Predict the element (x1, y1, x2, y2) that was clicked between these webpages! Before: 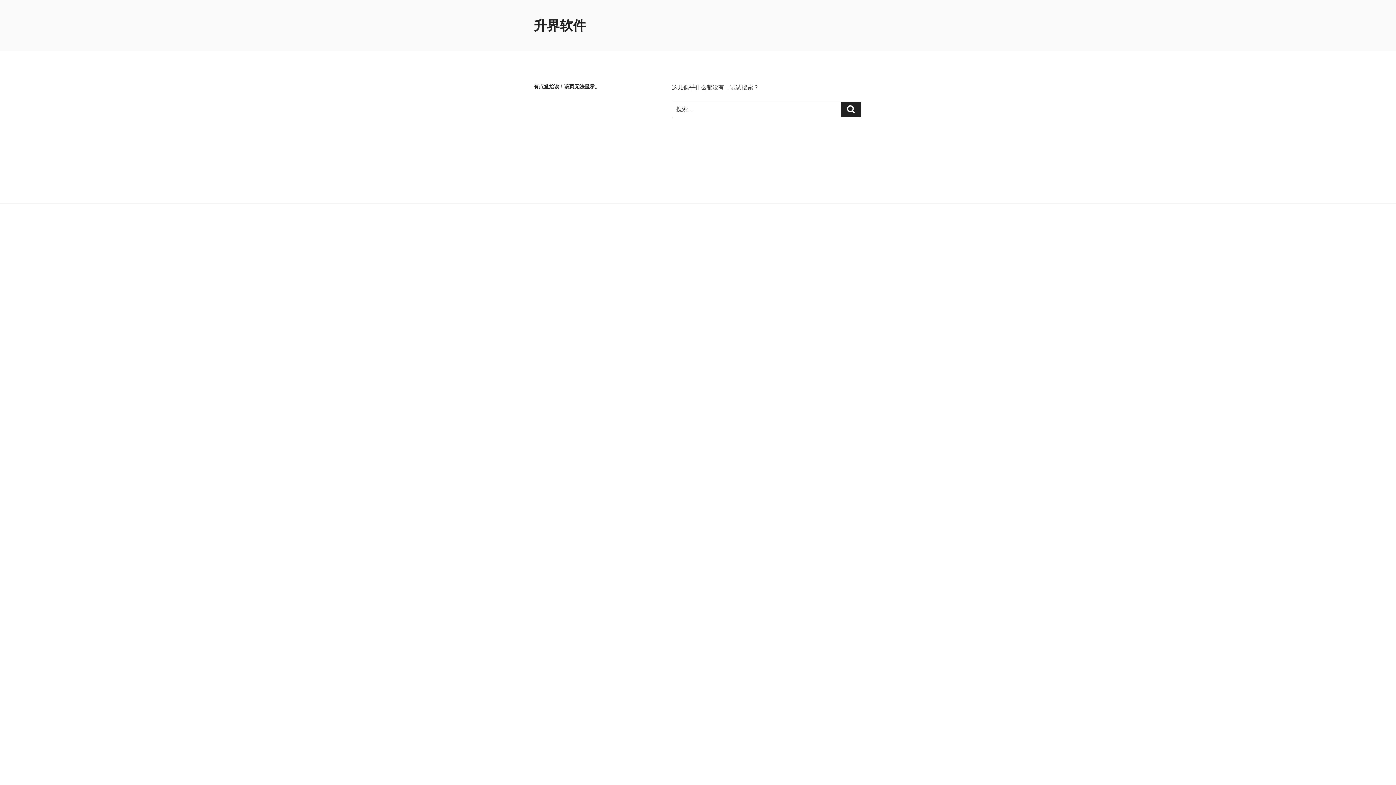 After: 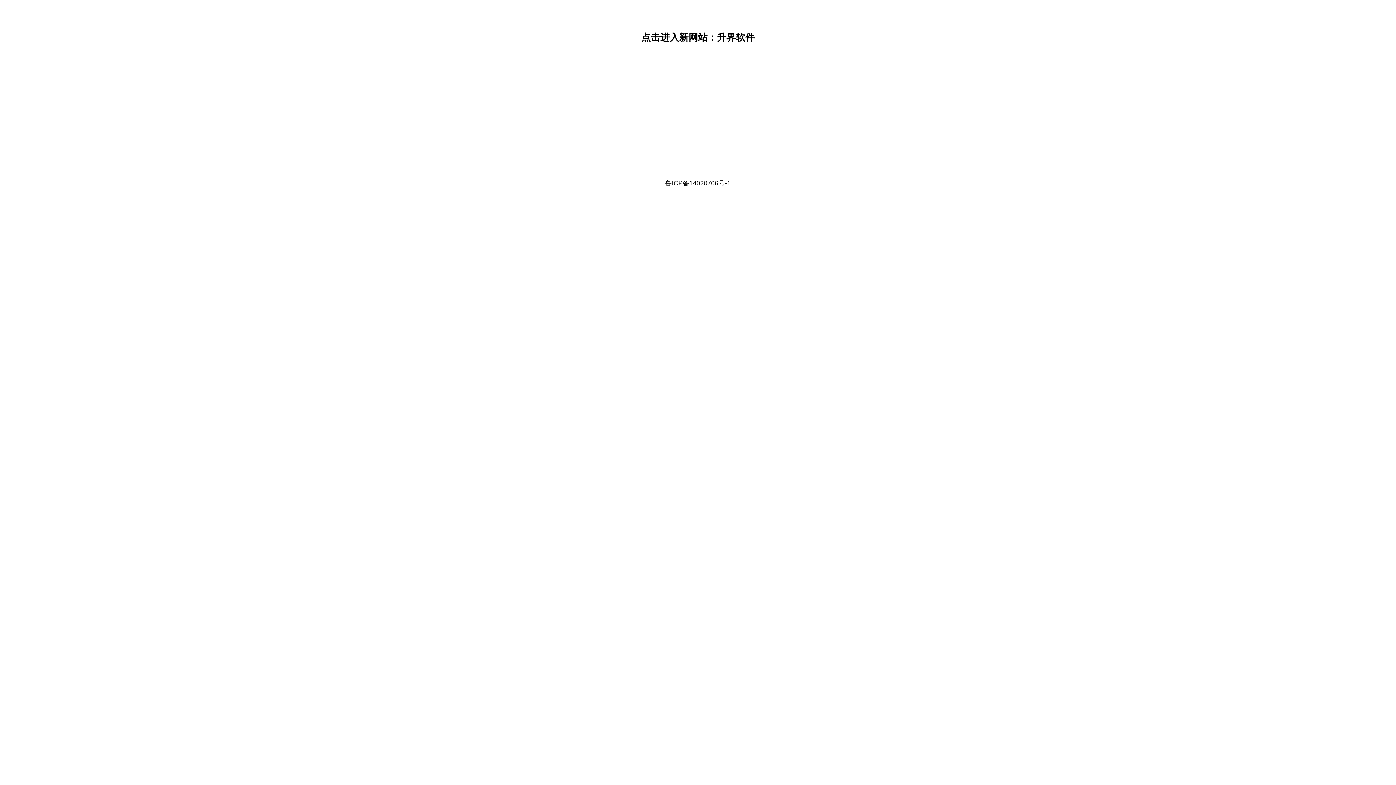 Action: label: 升界软件 bbox: (533, 18, 586, 33)